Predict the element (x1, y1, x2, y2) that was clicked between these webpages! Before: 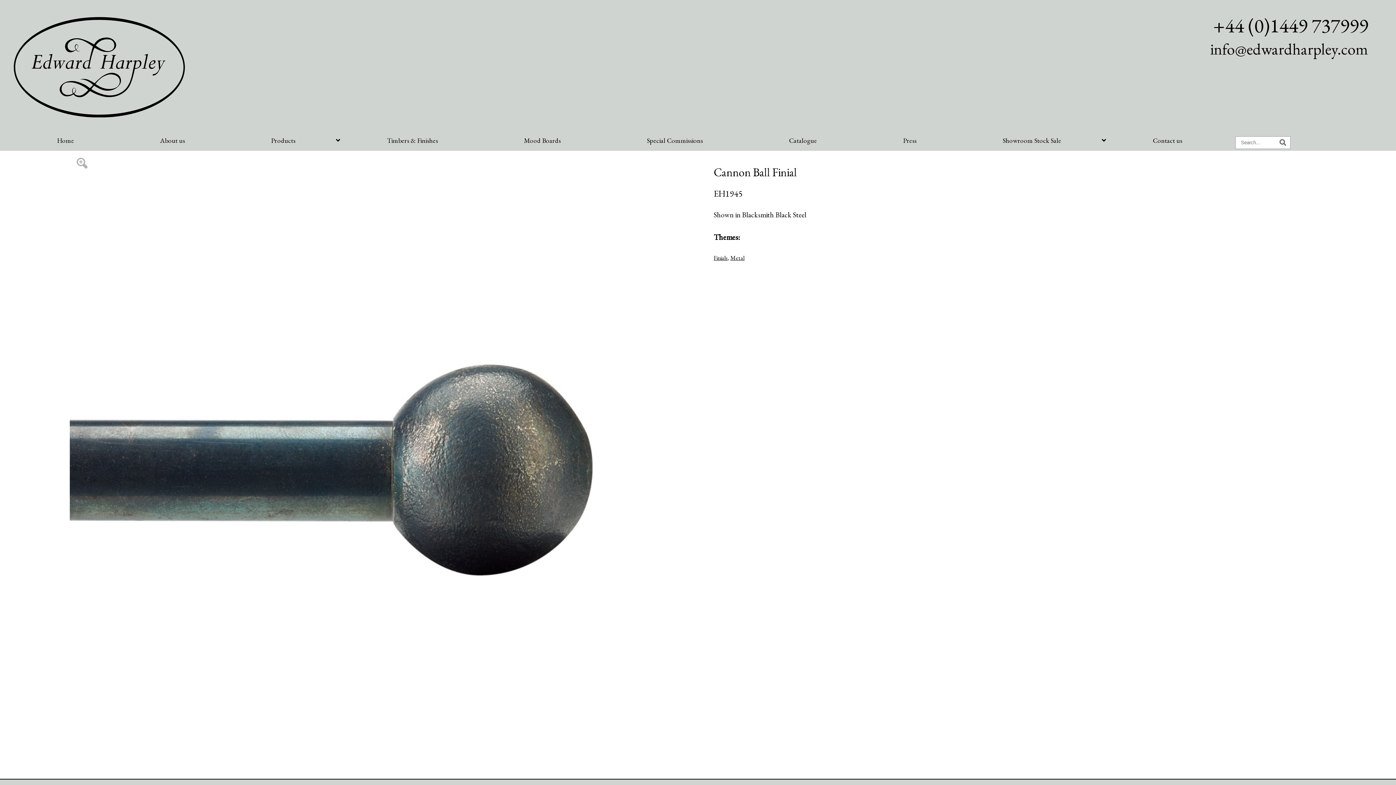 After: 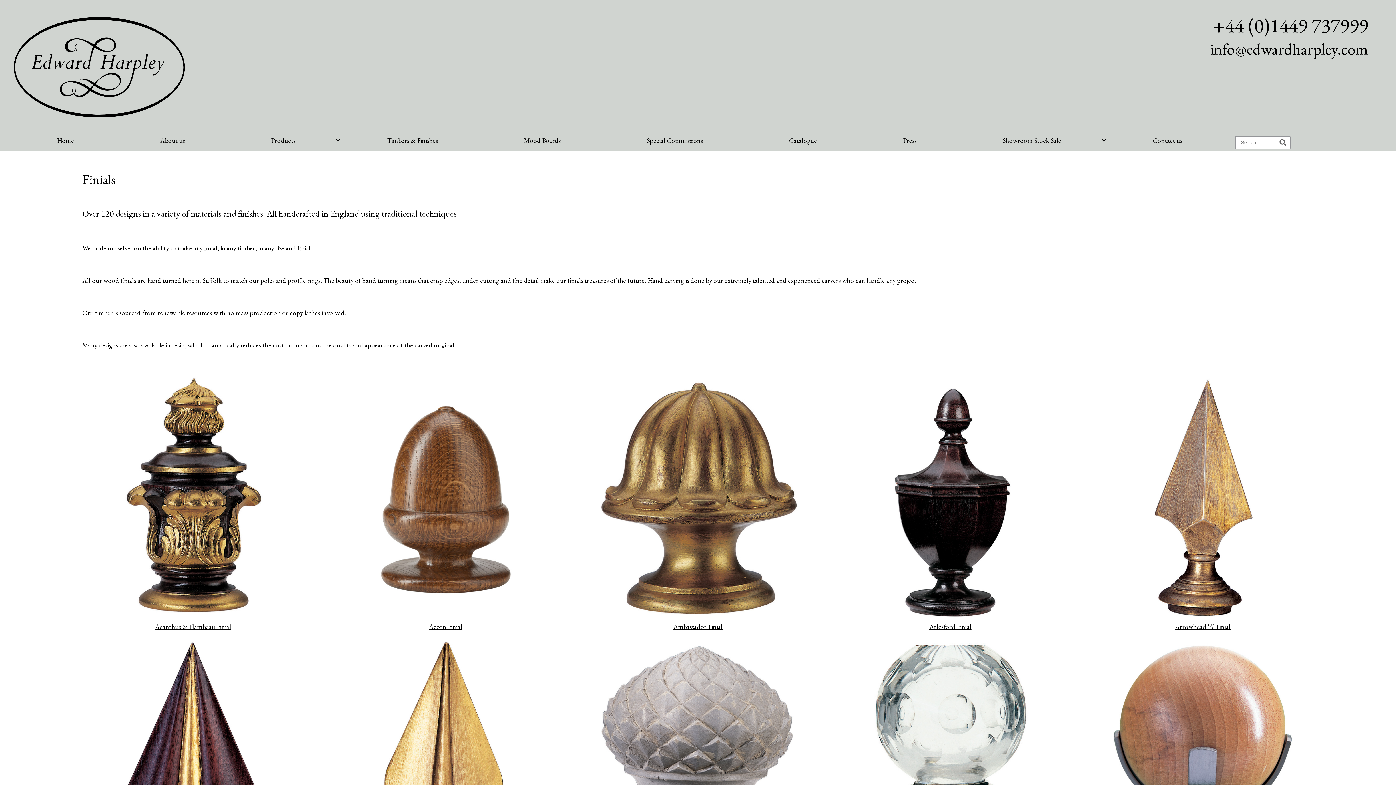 Action: bbox: (713, 254, 728, 261) label: Finials